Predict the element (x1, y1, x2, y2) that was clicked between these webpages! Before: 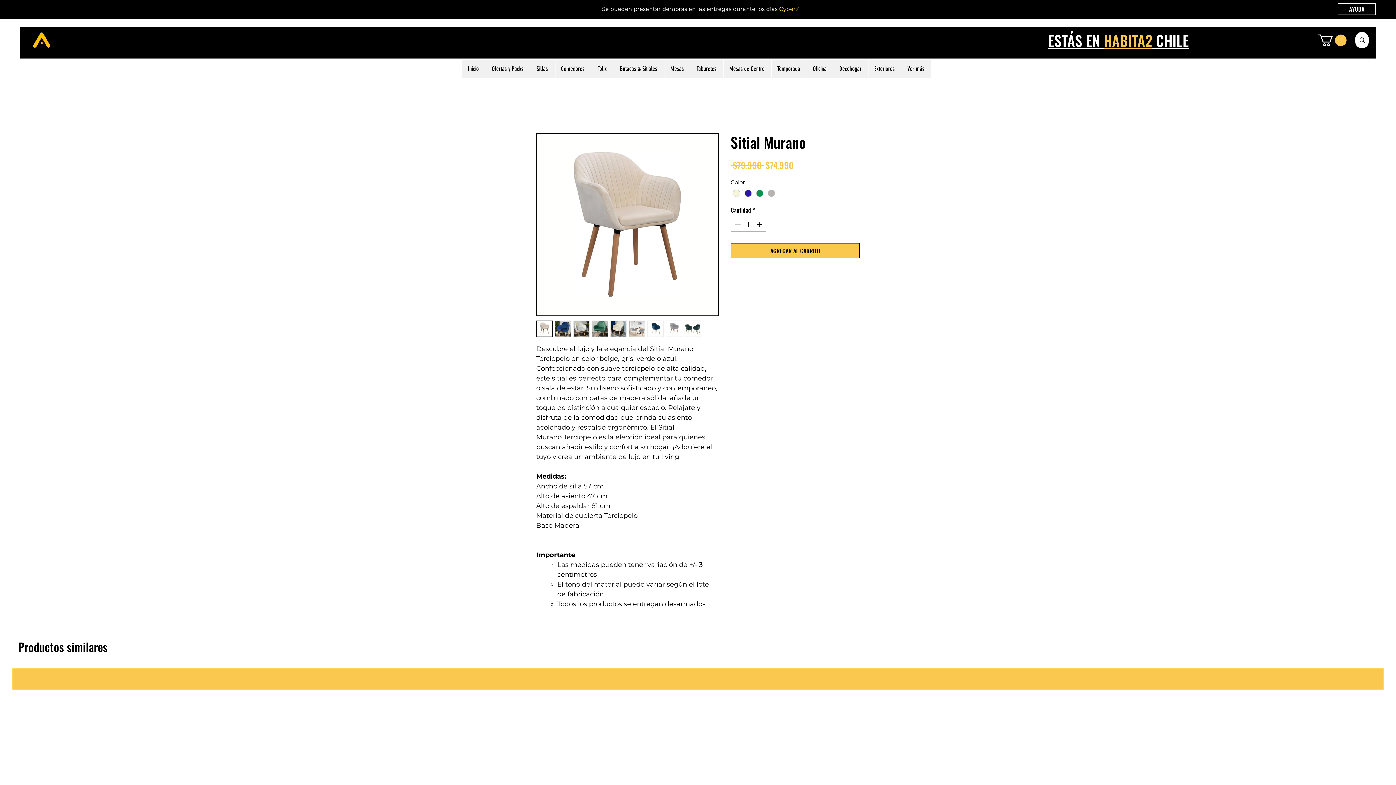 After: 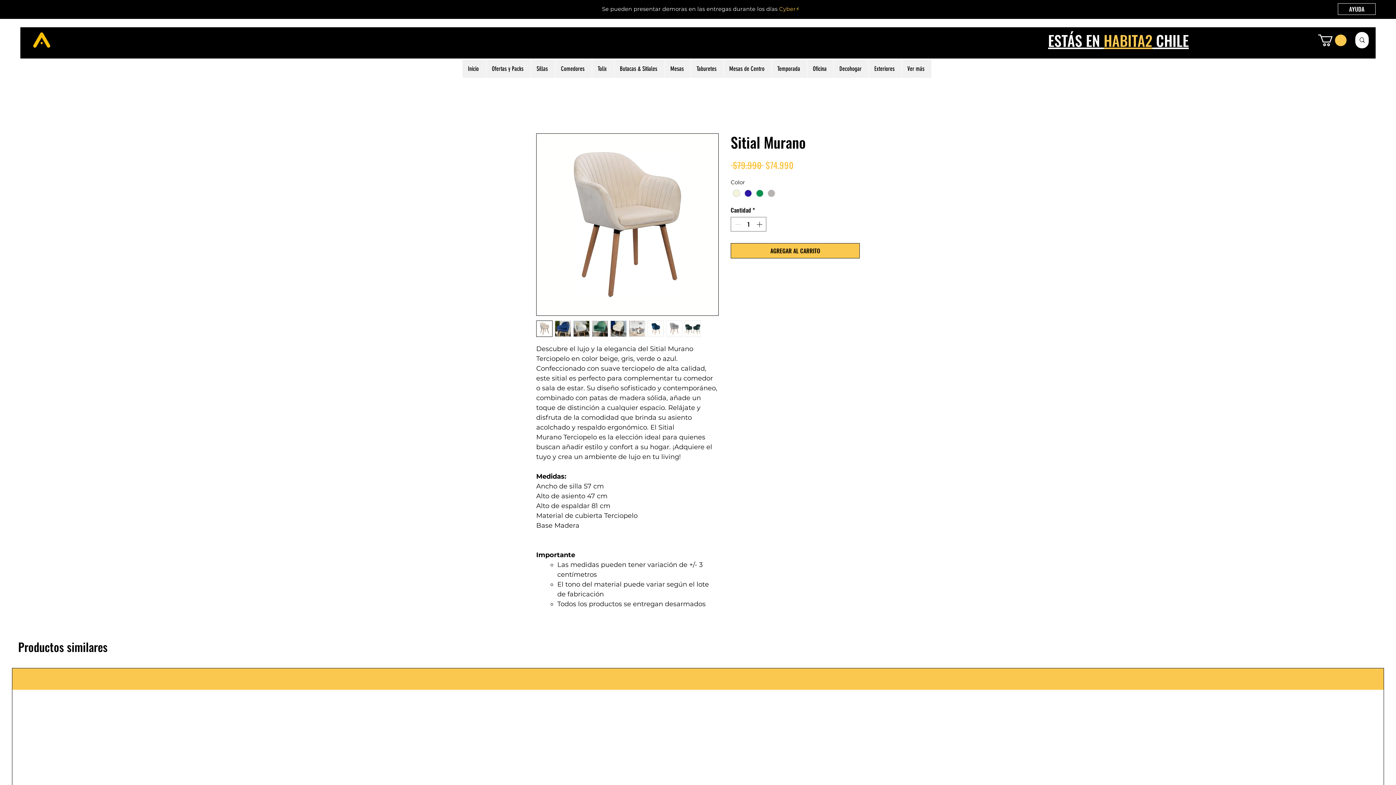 Action: bbox: (554, 320, 571, 337)